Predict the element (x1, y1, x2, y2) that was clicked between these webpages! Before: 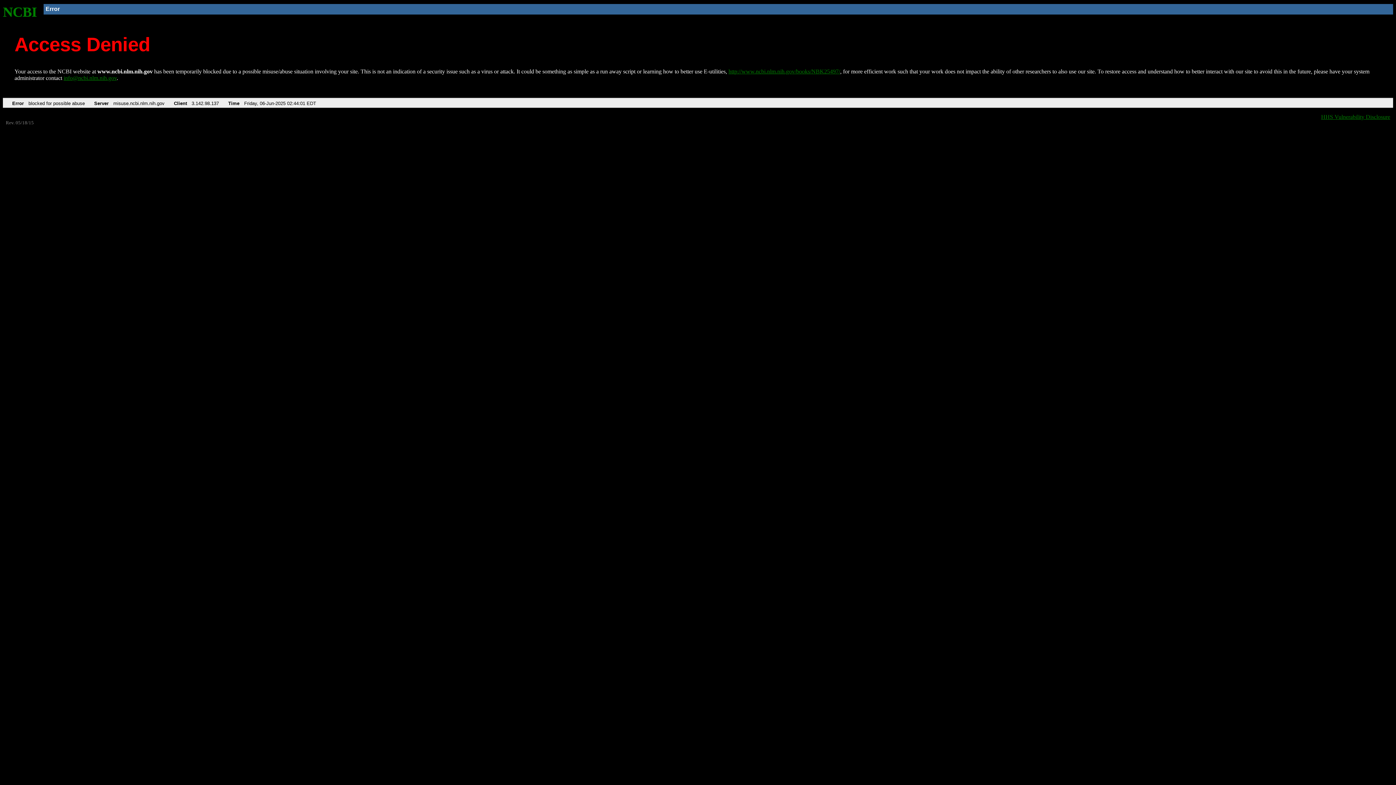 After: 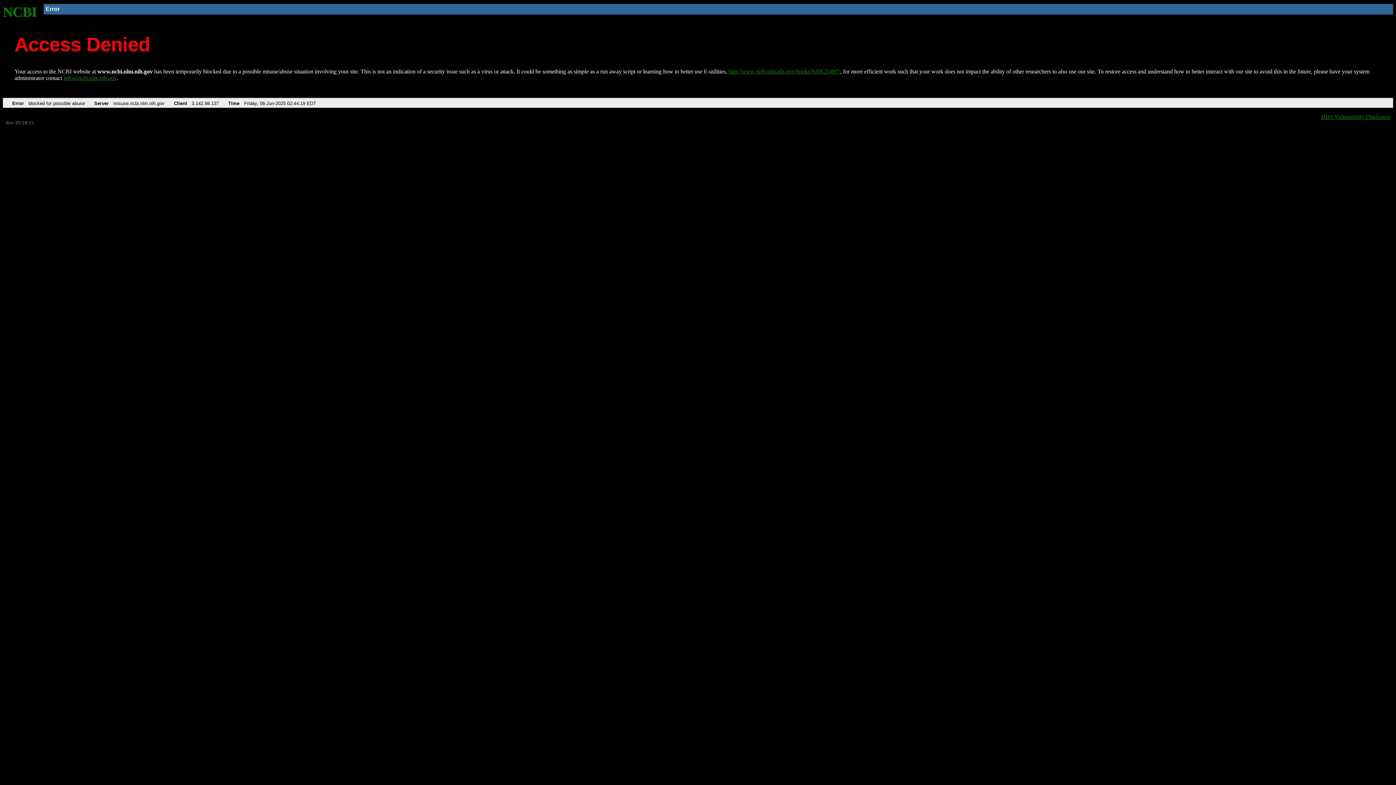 Action: bbox: (728, 68, 840, 74) label: http://www.ncbi.nlm.nih.gov/books/NBK25497/